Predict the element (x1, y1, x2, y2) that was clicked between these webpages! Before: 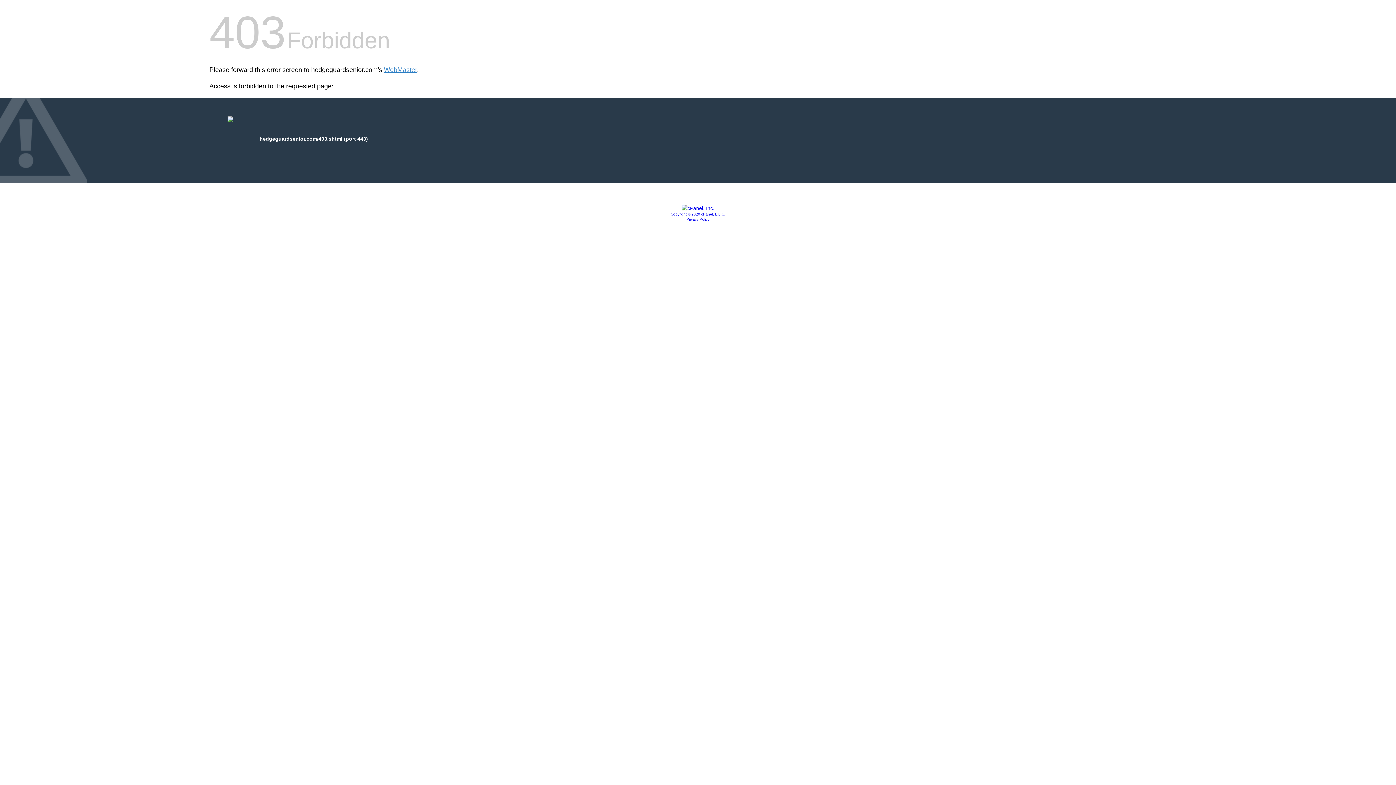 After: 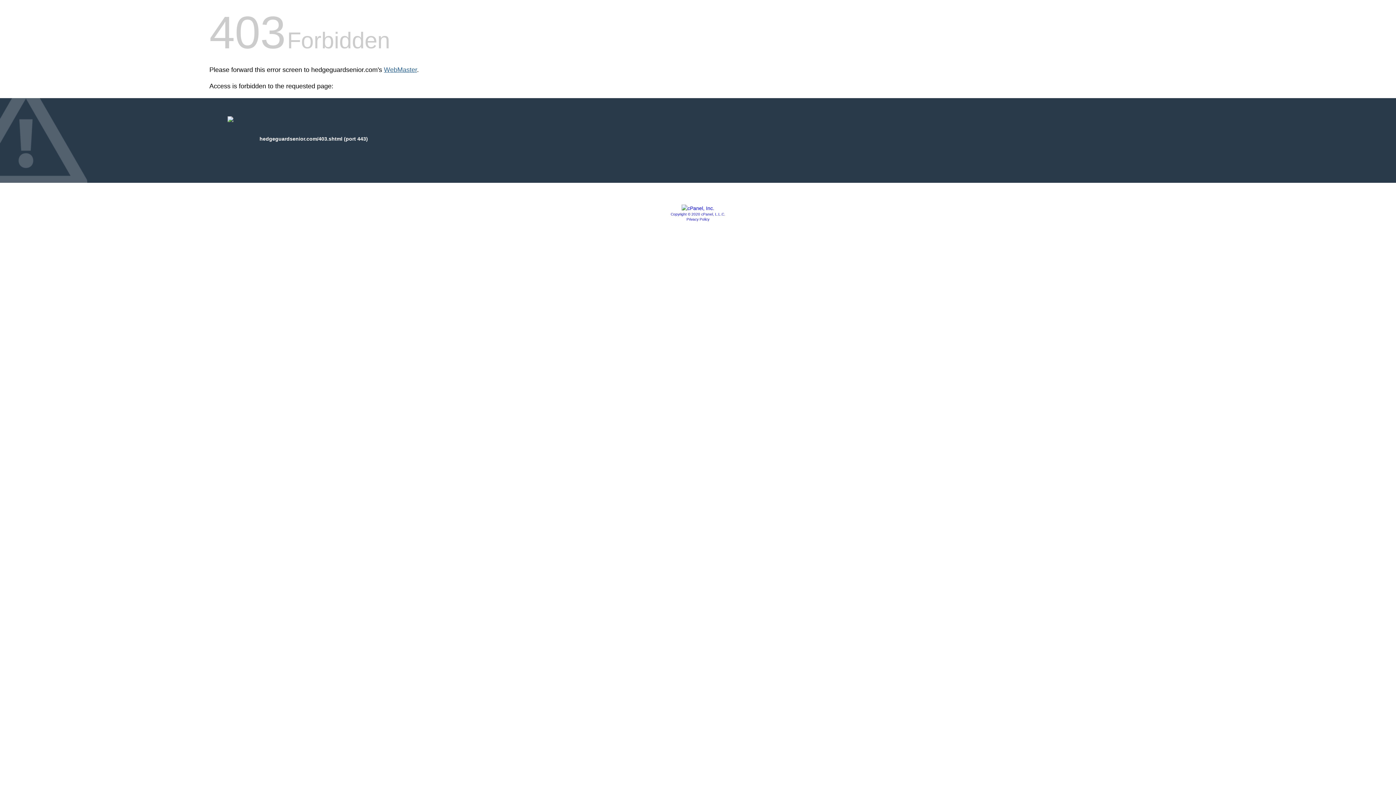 Action: label: WebMaster bbox: (384, 66, 417, 73)